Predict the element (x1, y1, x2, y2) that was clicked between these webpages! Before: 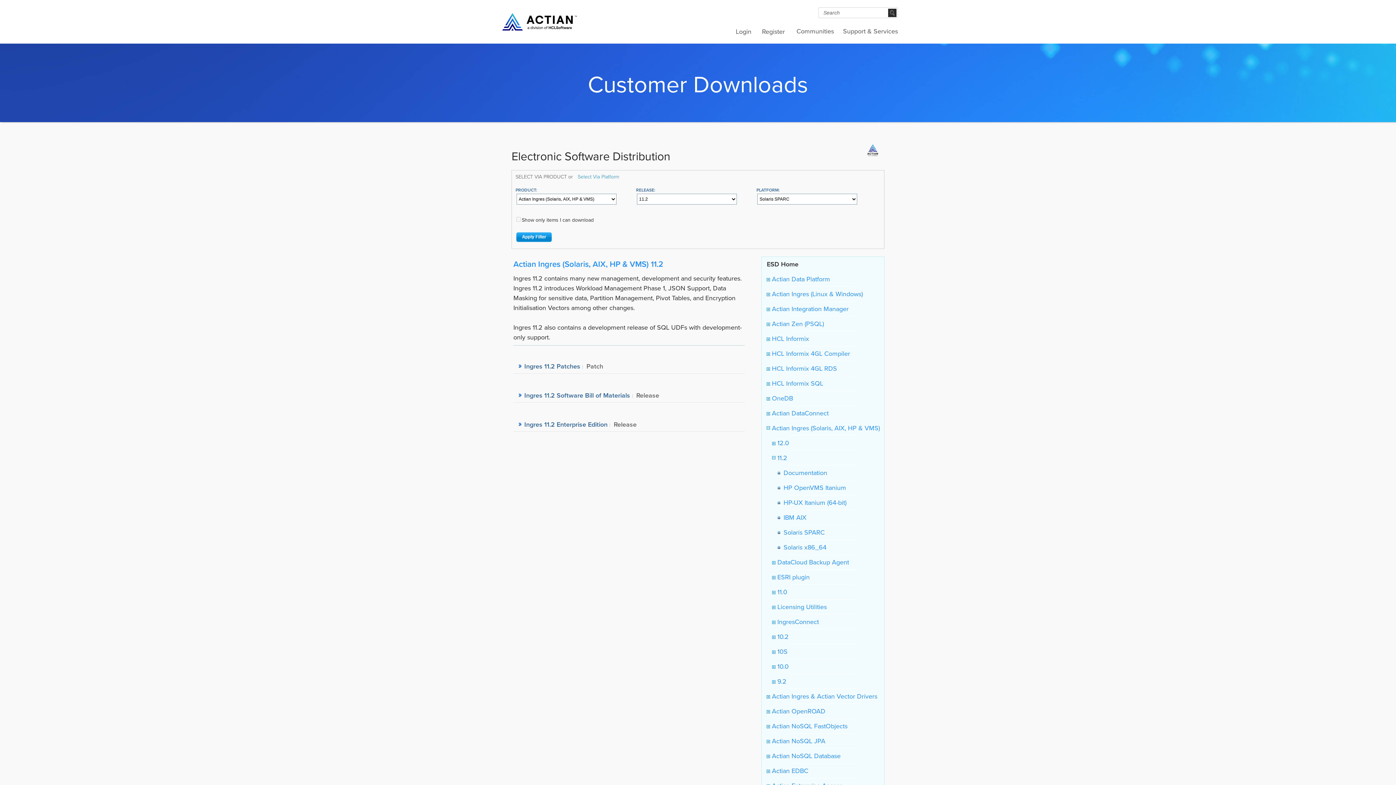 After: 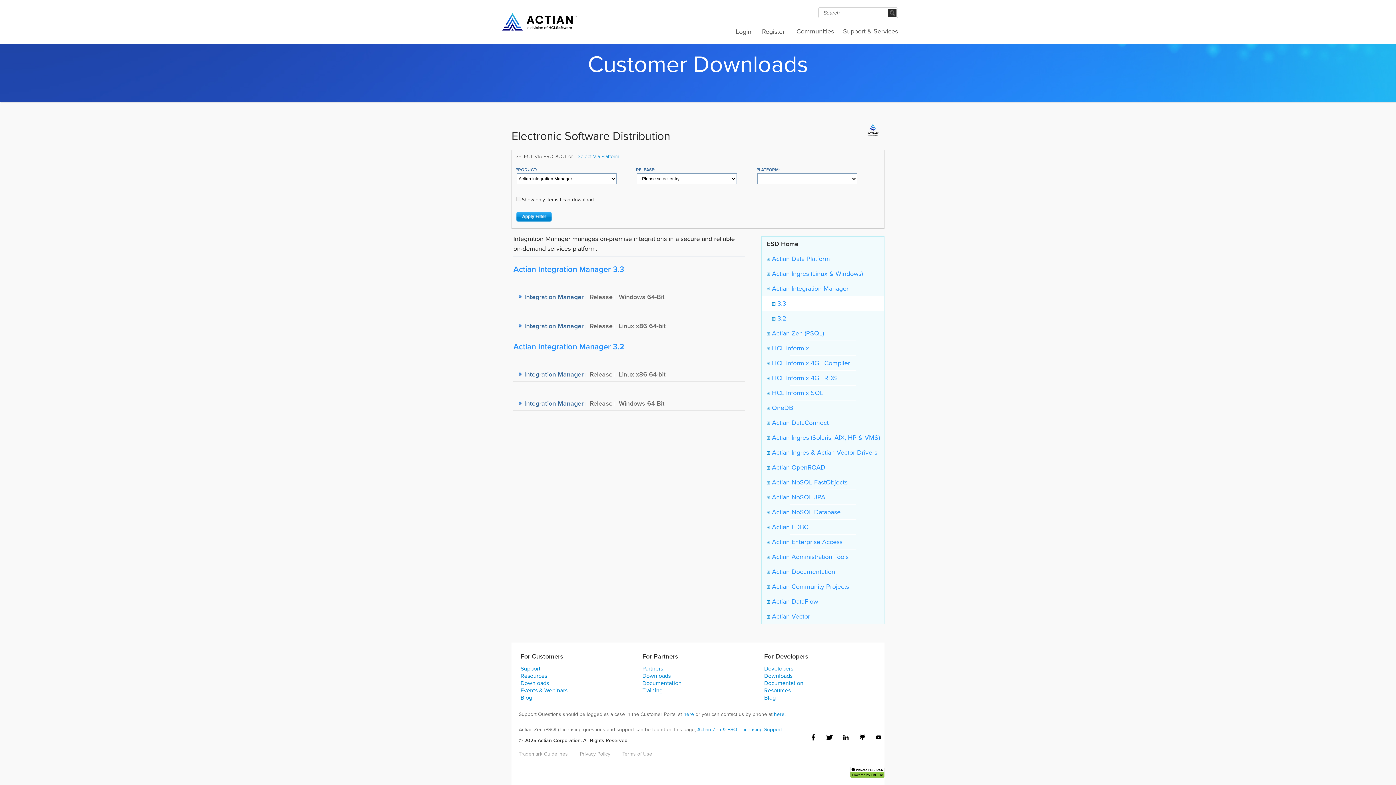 Action: label:  Actian Integration Manager bbox: (761, 301, 884, 316)